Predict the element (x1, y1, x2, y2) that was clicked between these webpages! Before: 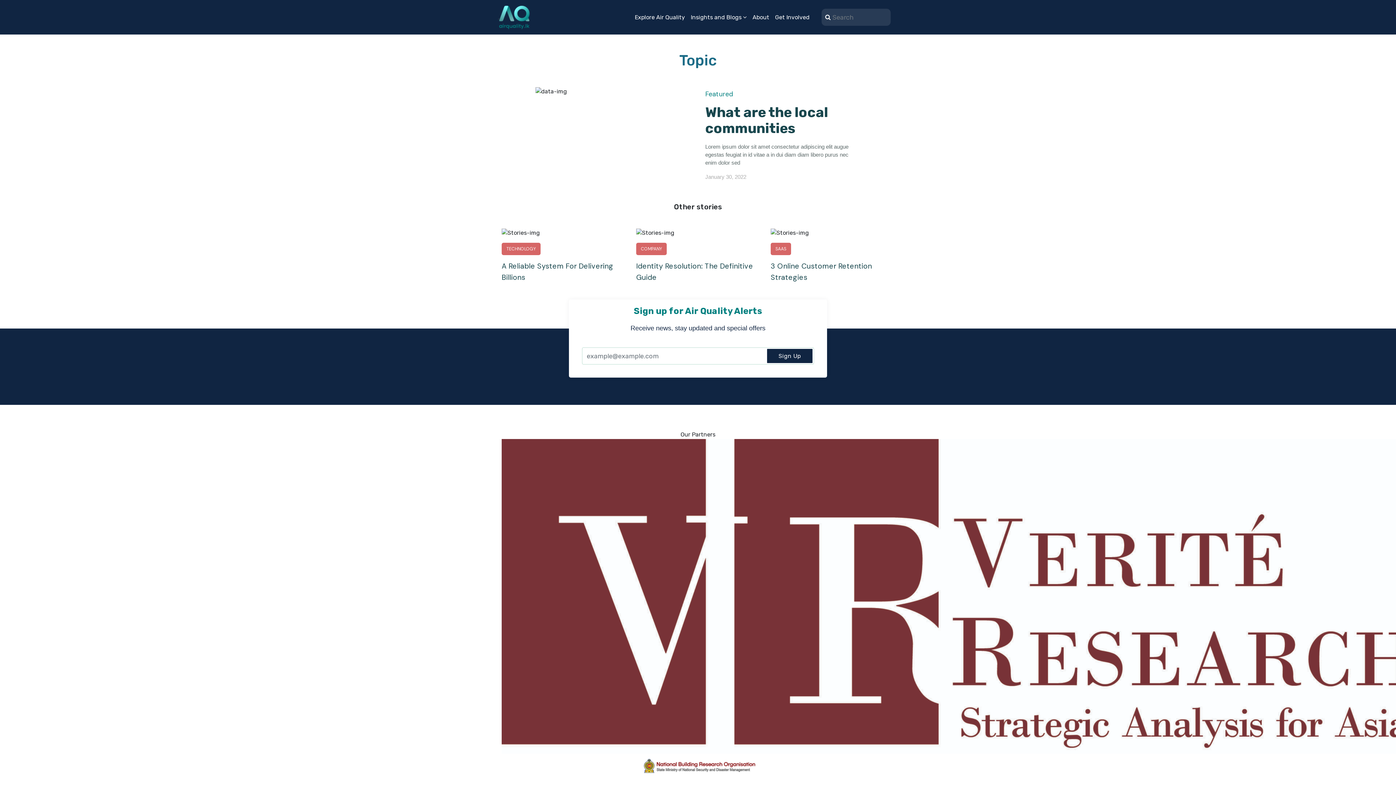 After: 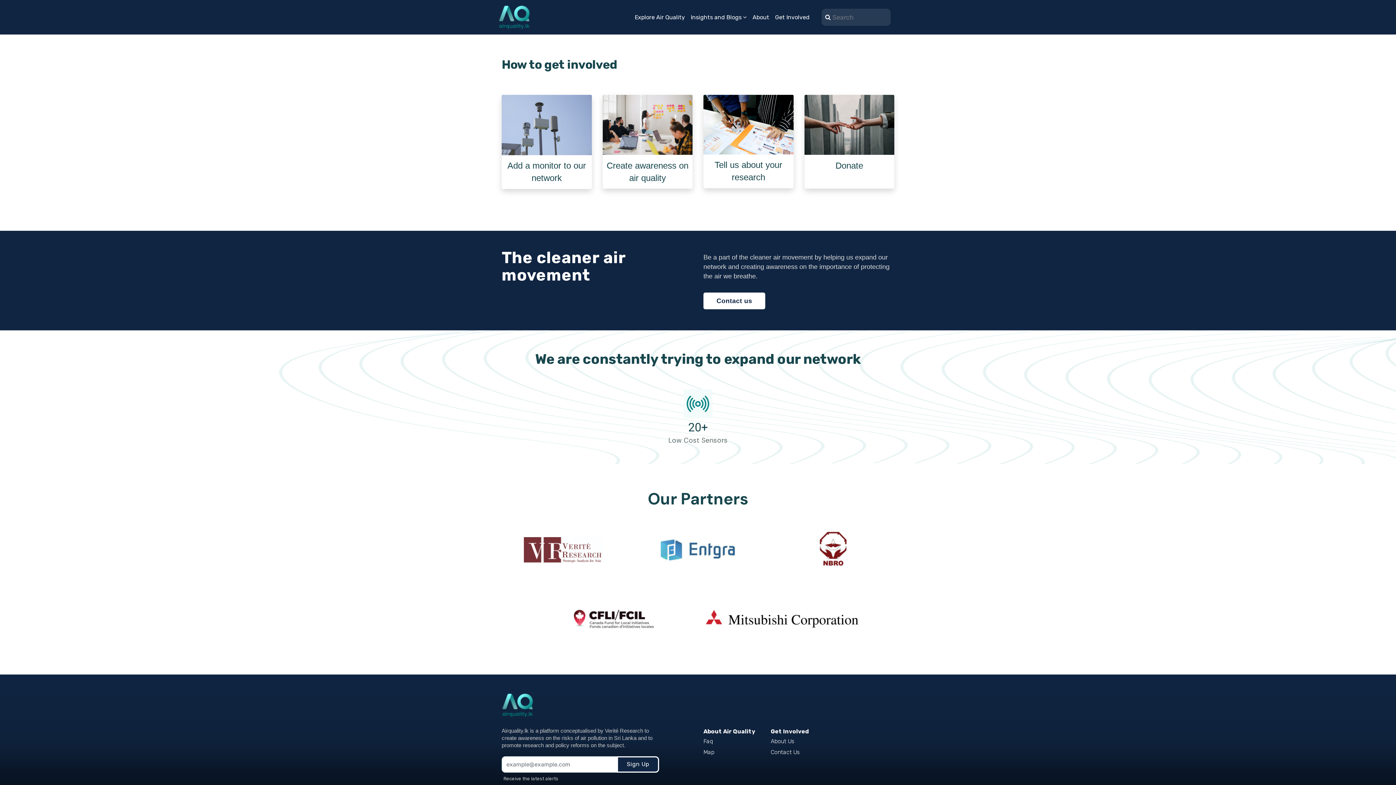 Action: label: Get Involved bbox: (772, 10, 812, 23)